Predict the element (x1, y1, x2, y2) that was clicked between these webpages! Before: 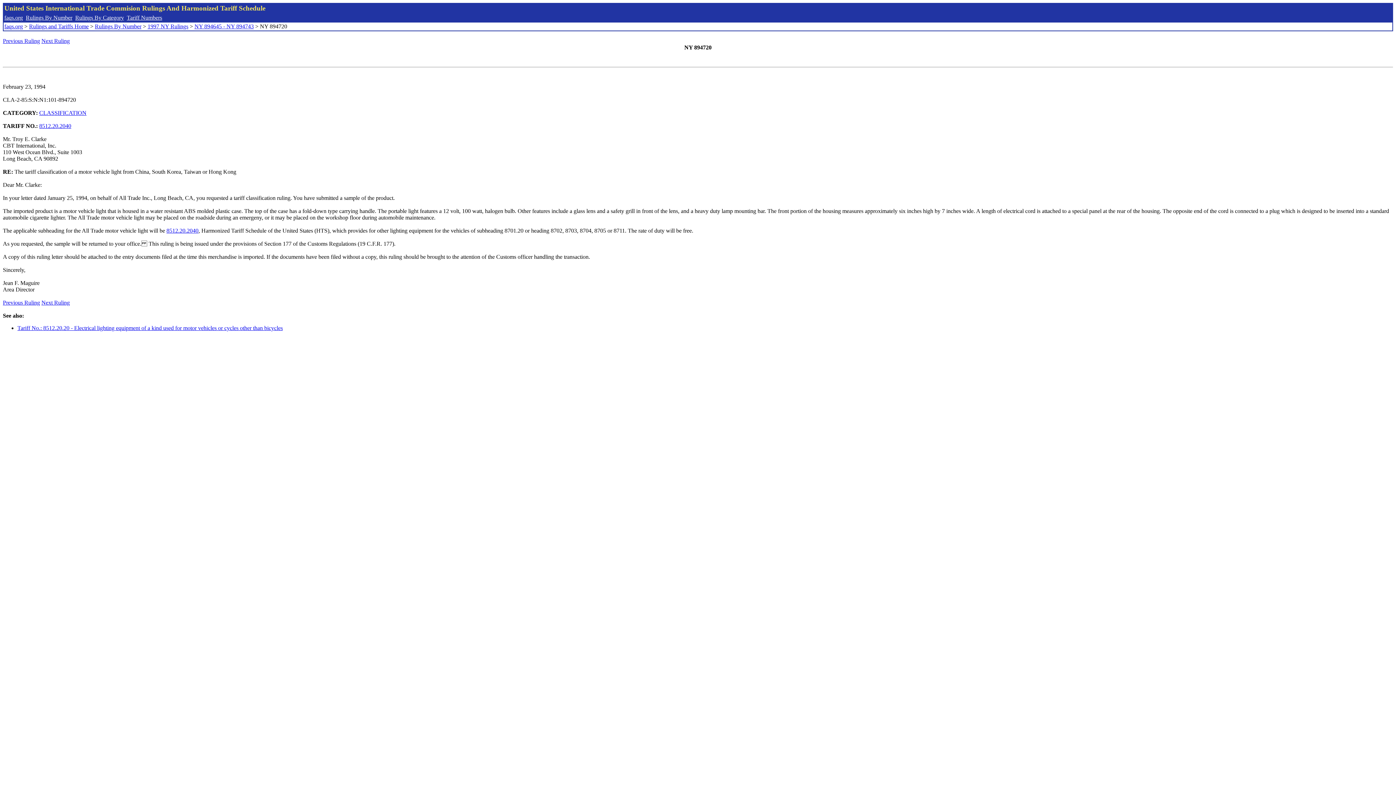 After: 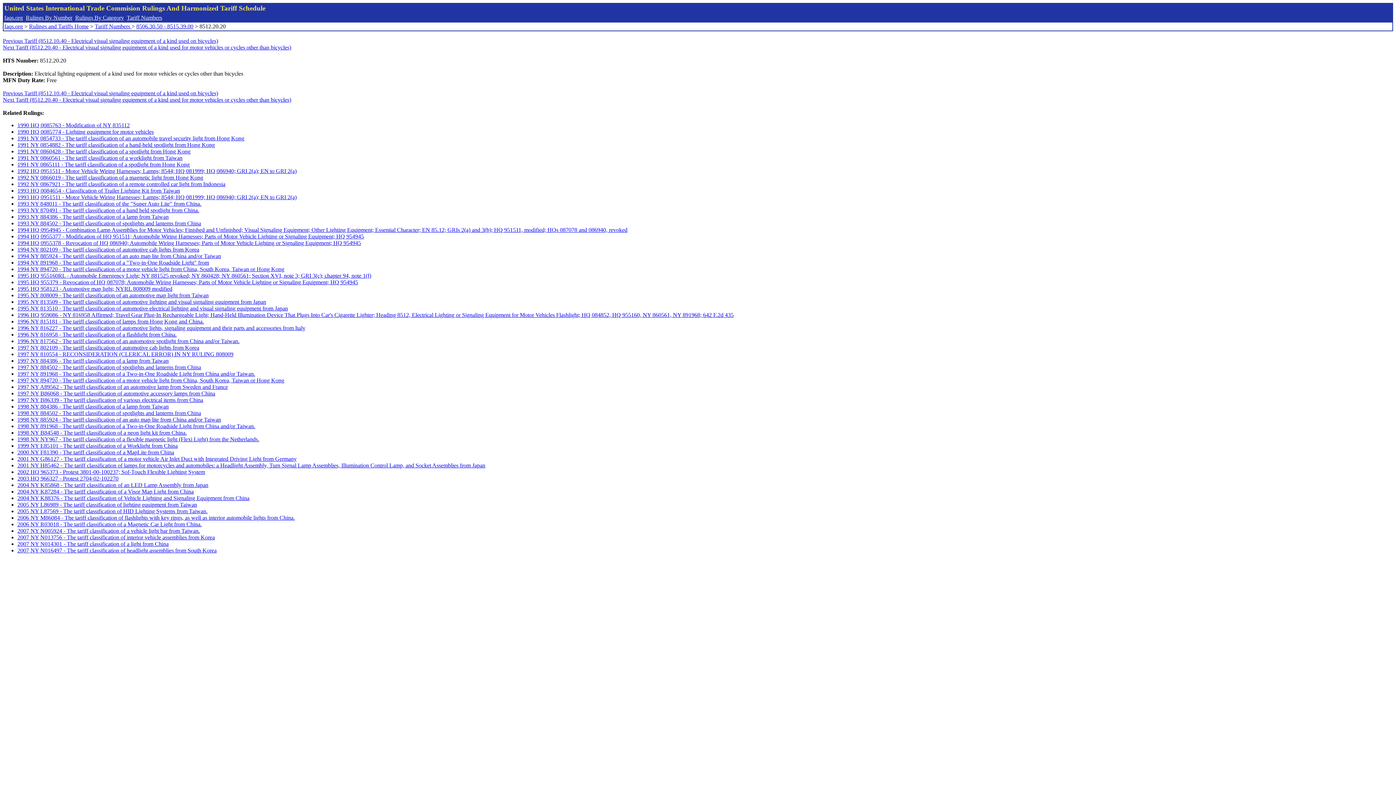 Action: label: 8512.20.2040 bbox: (39, 122, 71, 129)